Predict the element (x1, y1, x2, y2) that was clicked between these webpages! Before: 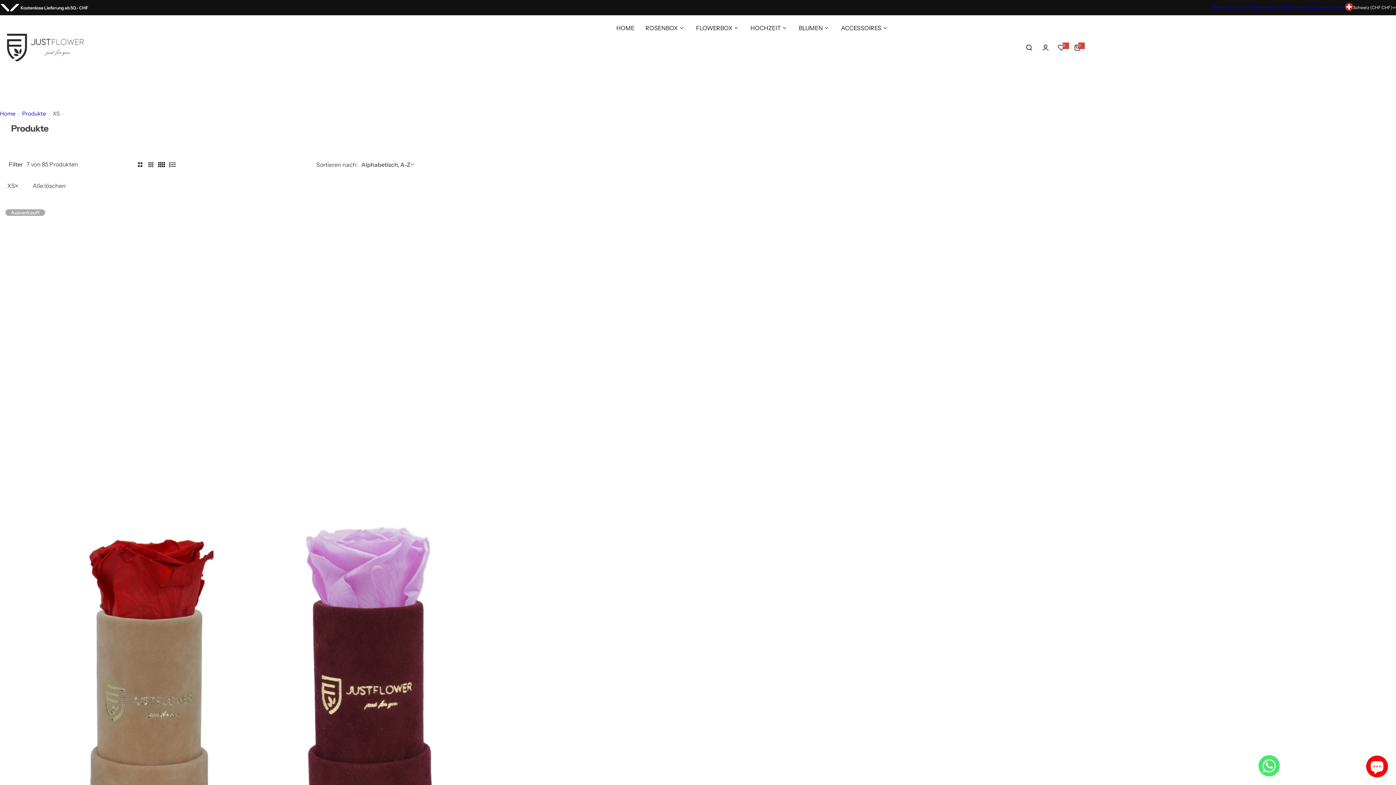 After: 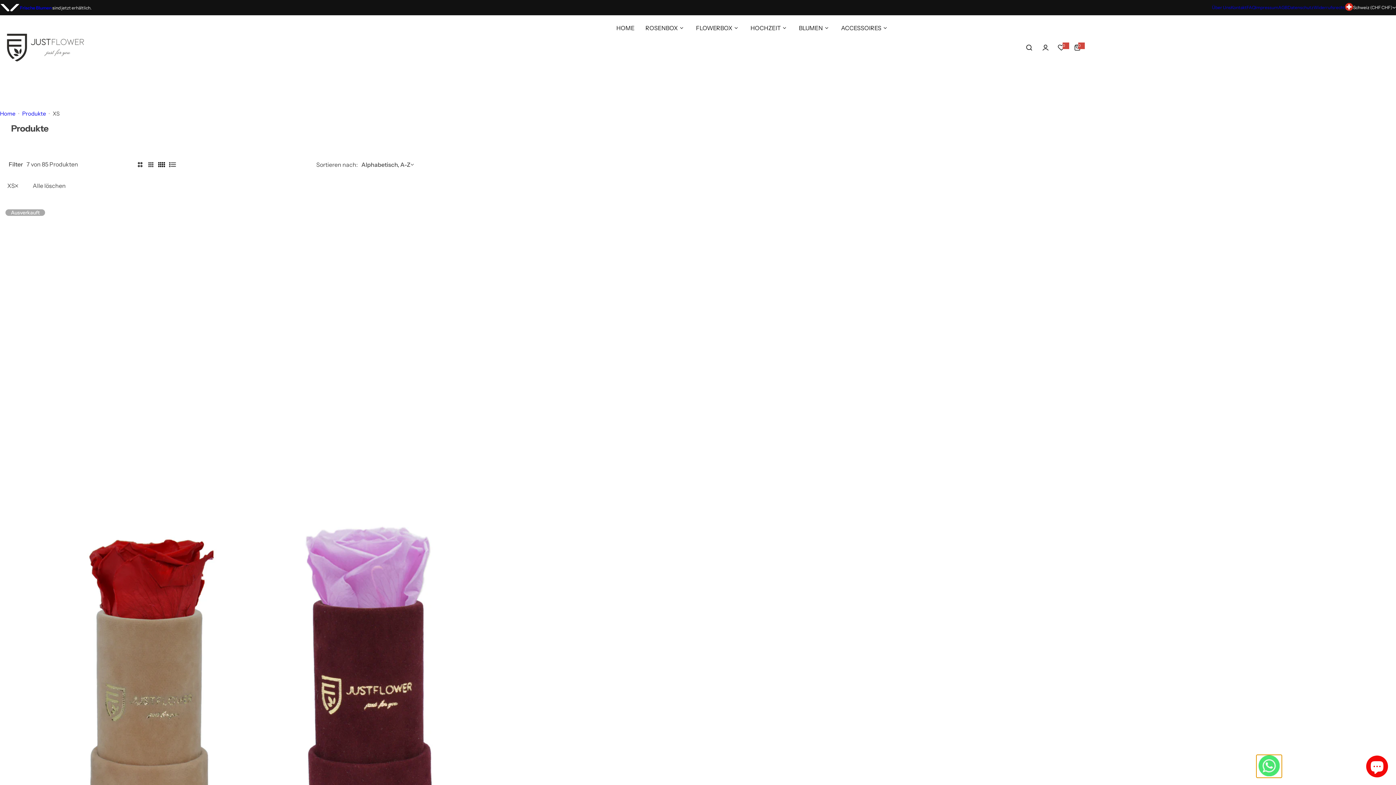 Action: bbox: (1256, 755, 1282, 778)